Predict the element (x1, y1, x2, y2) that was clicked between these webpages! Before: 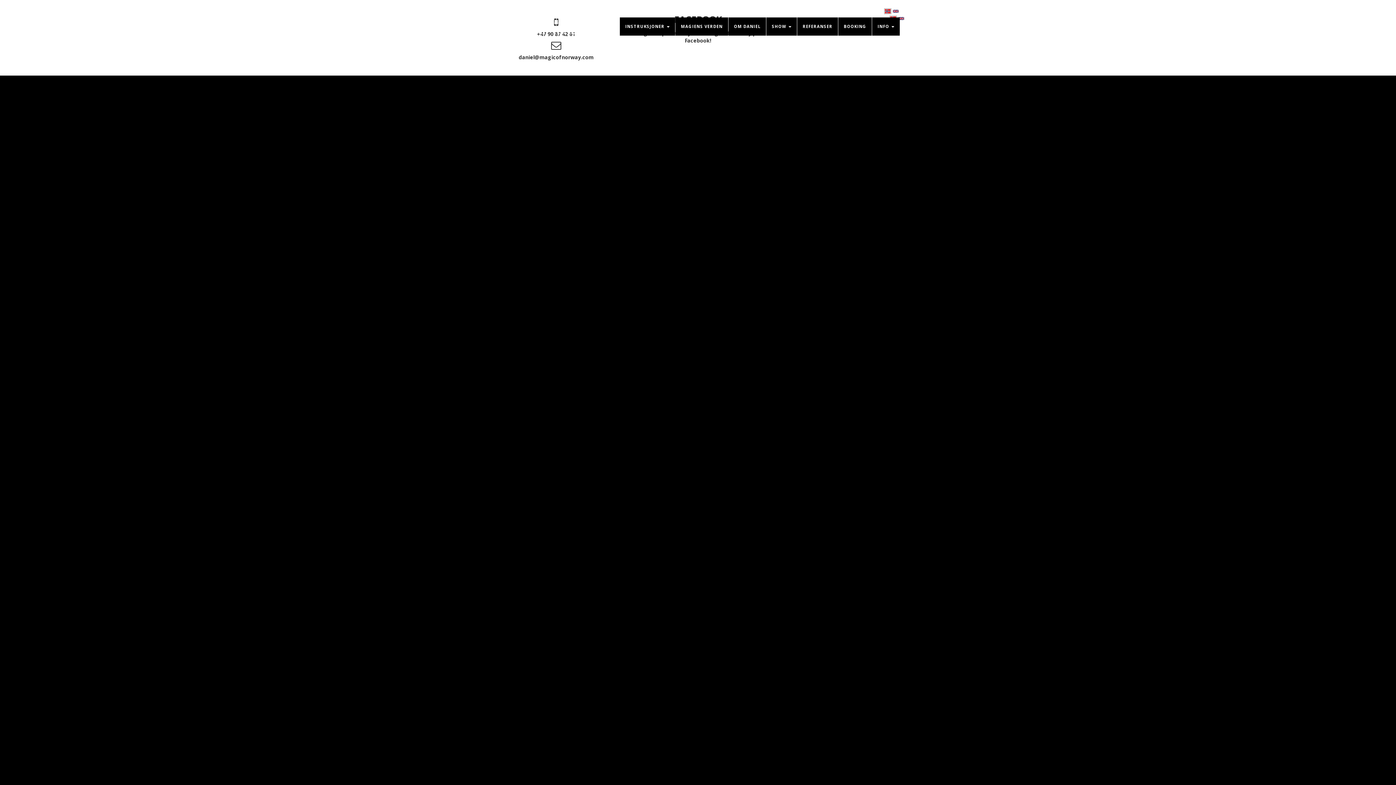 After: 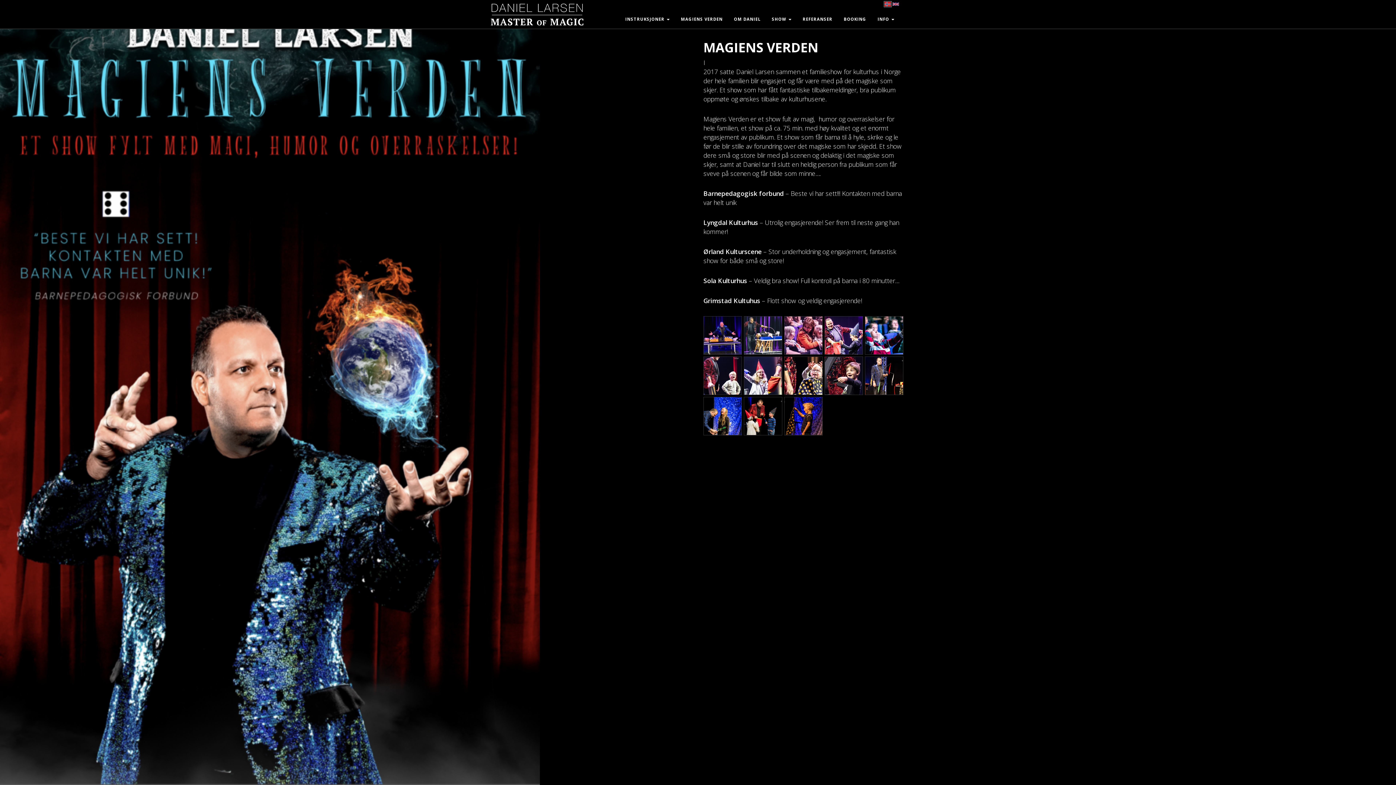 Action: bbox: (675, 17, 728, 35) label: MAGIENS VERDEN